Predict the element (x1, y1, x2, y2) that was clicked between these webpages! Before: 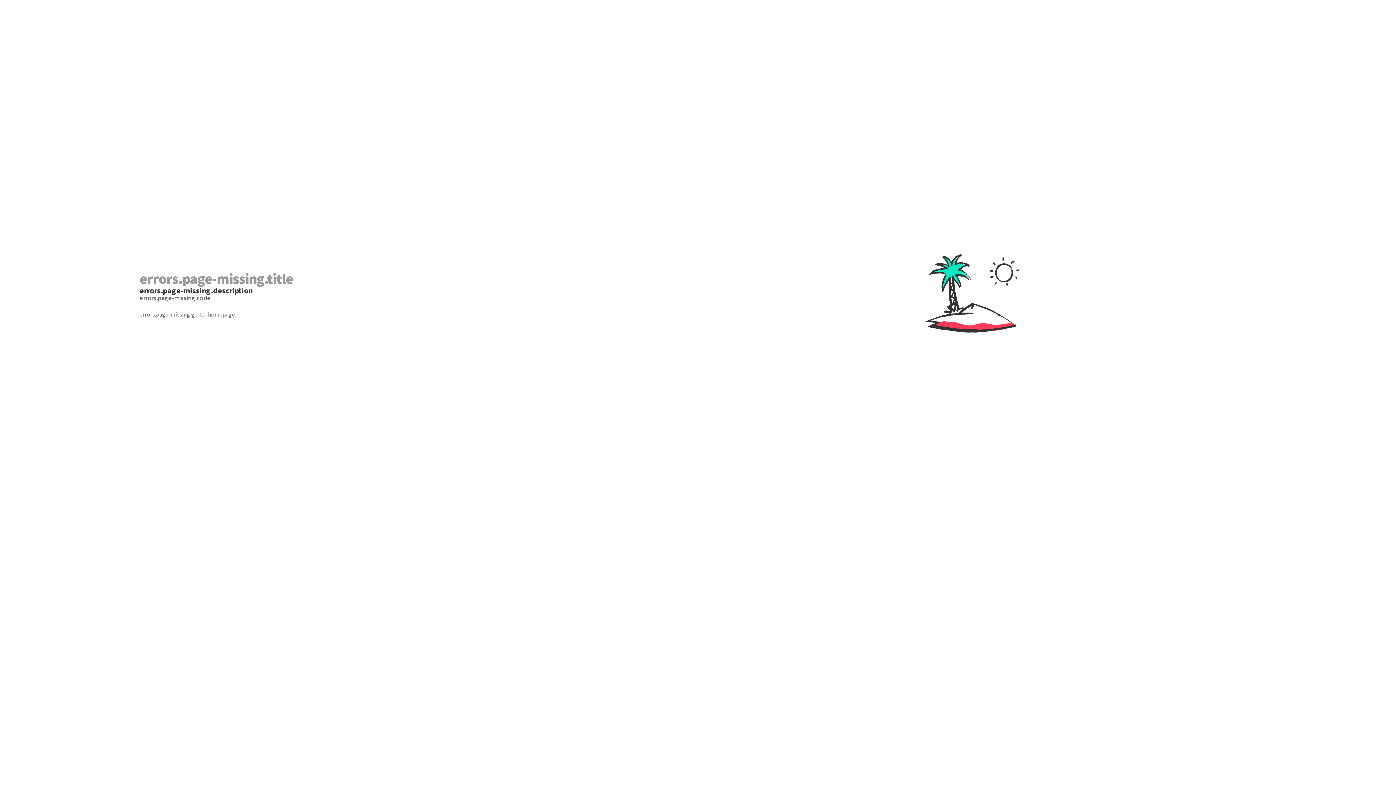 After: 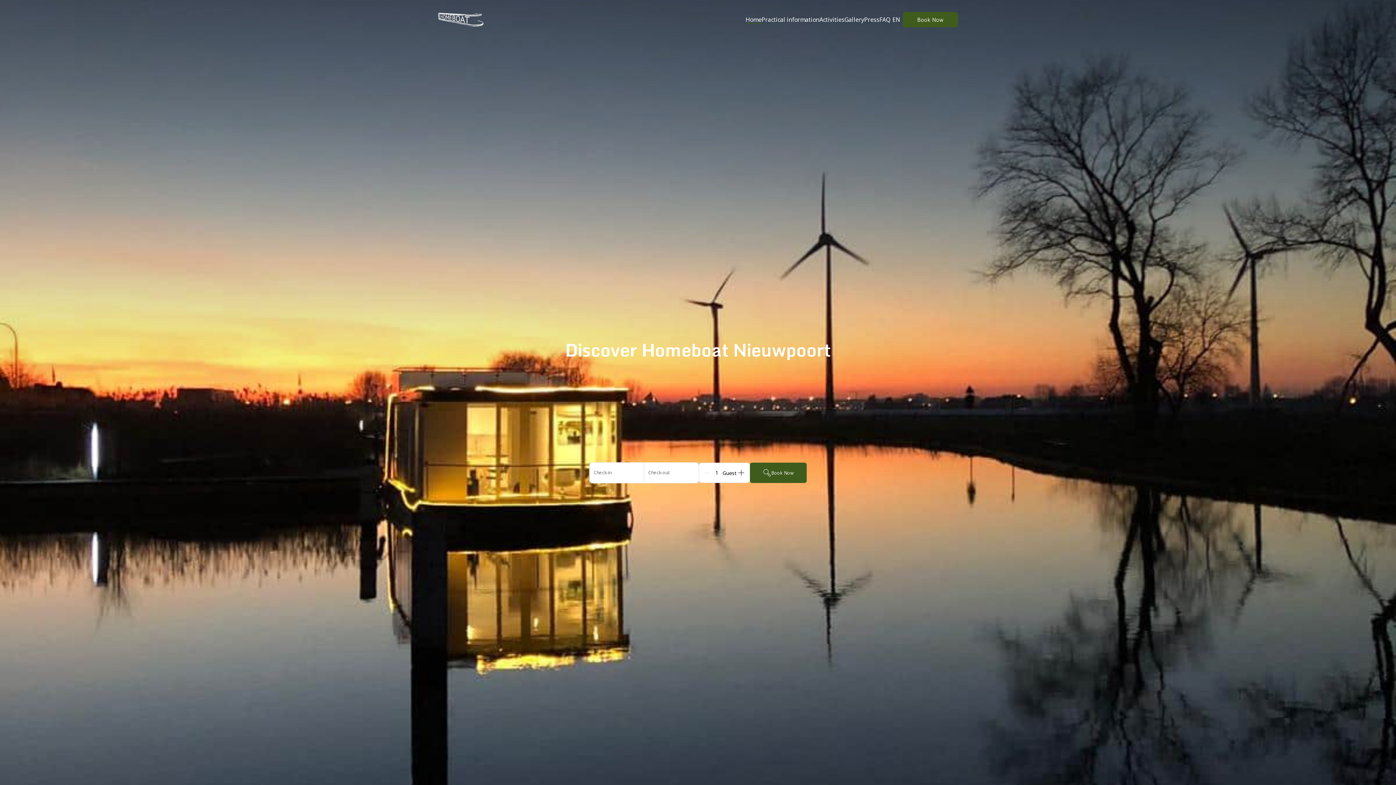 Action: label: errors.page-missing.go-to-homepage bbox: (139, 310, 698, 318)